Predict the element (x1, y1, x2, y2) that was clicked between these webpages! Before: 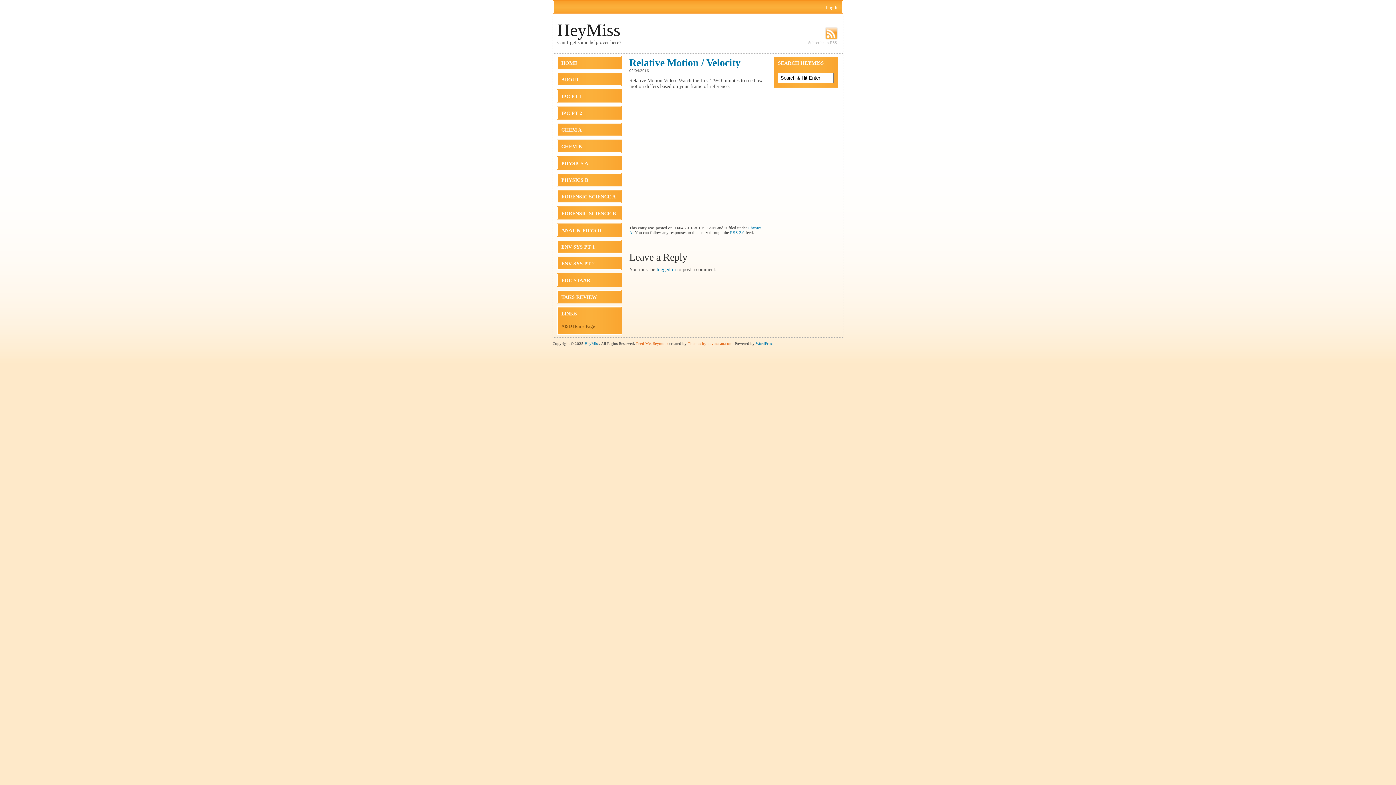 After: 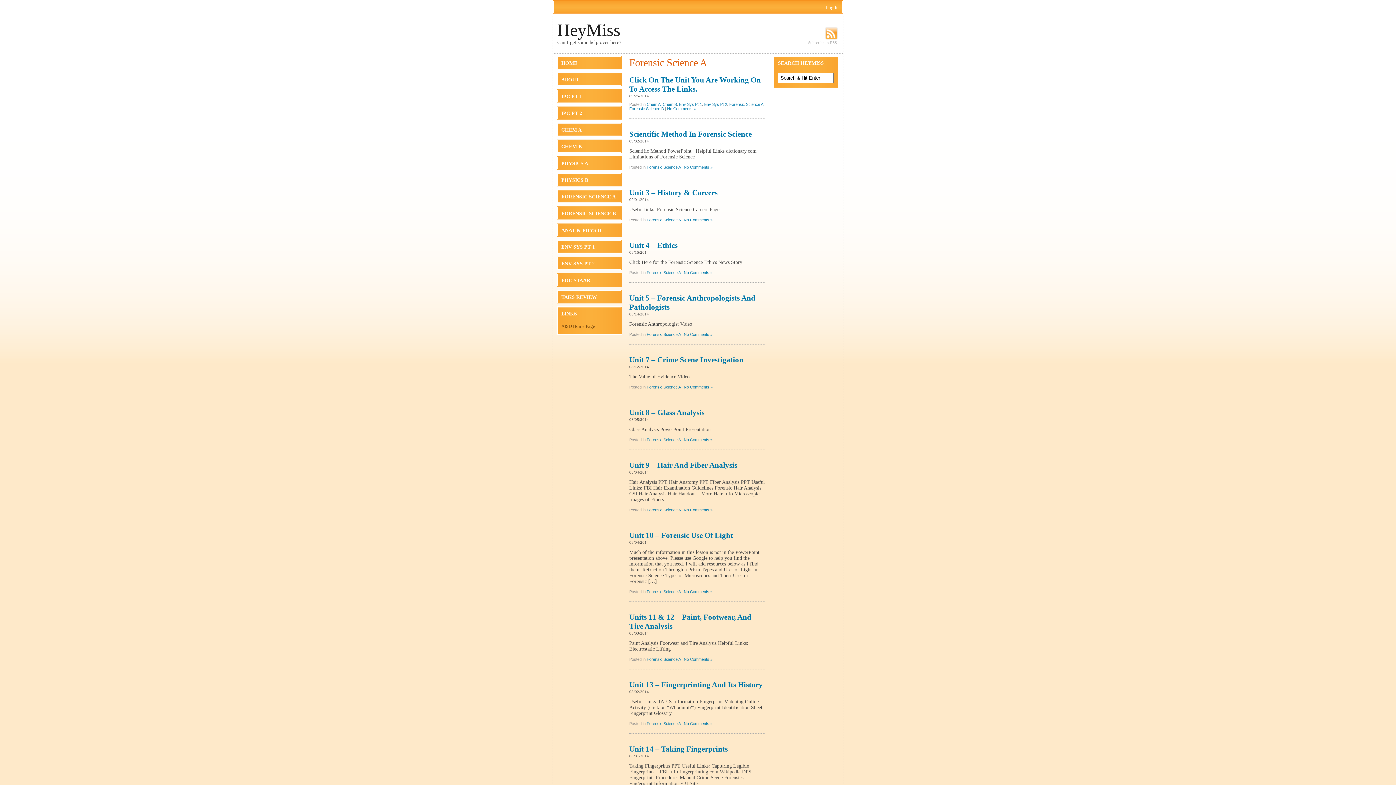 Action: label: FORENSIC SCIENCE A bbox: (556, 189, 622, 203)